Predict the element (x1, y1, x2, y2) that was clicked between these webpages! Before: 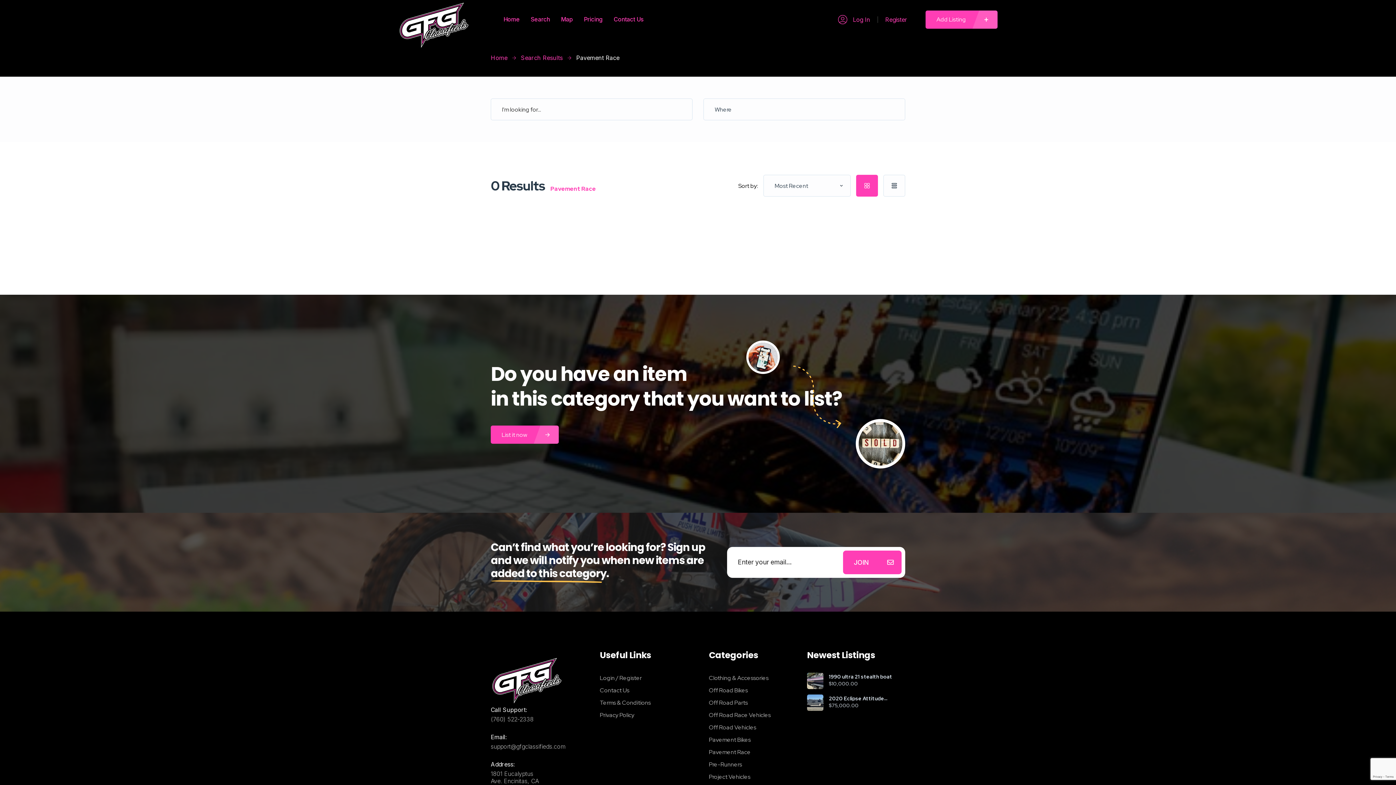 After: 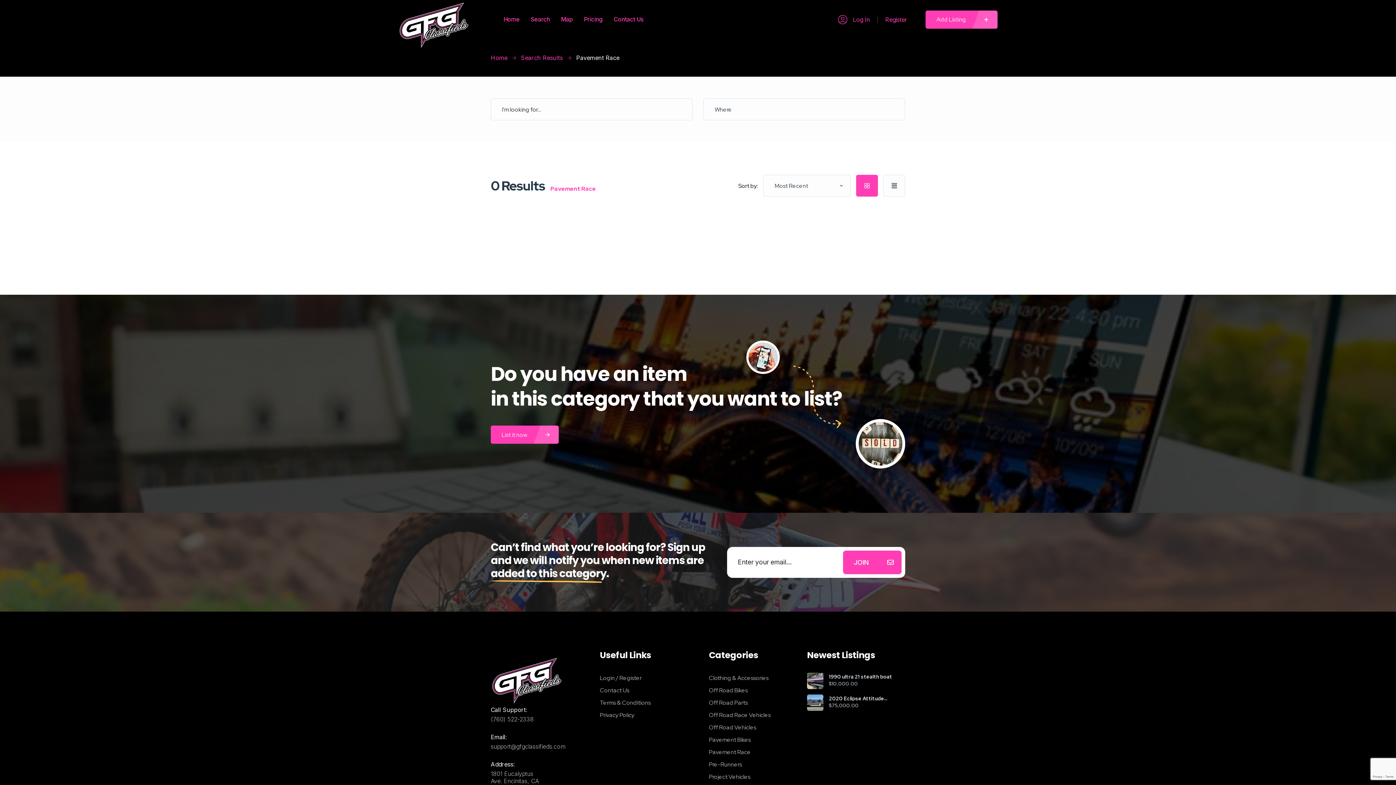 Action: label: Pavement Race bbox: (709, 747, 750, 757)